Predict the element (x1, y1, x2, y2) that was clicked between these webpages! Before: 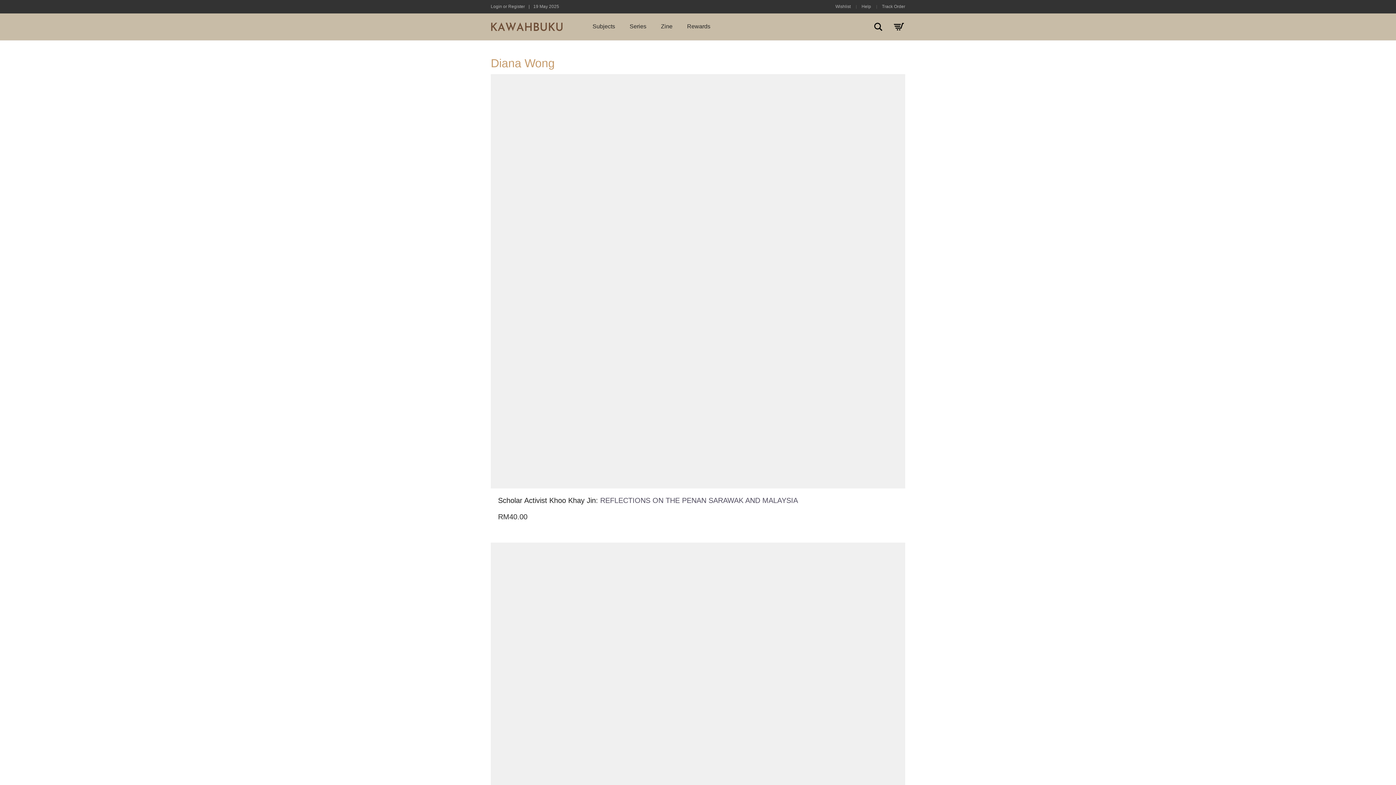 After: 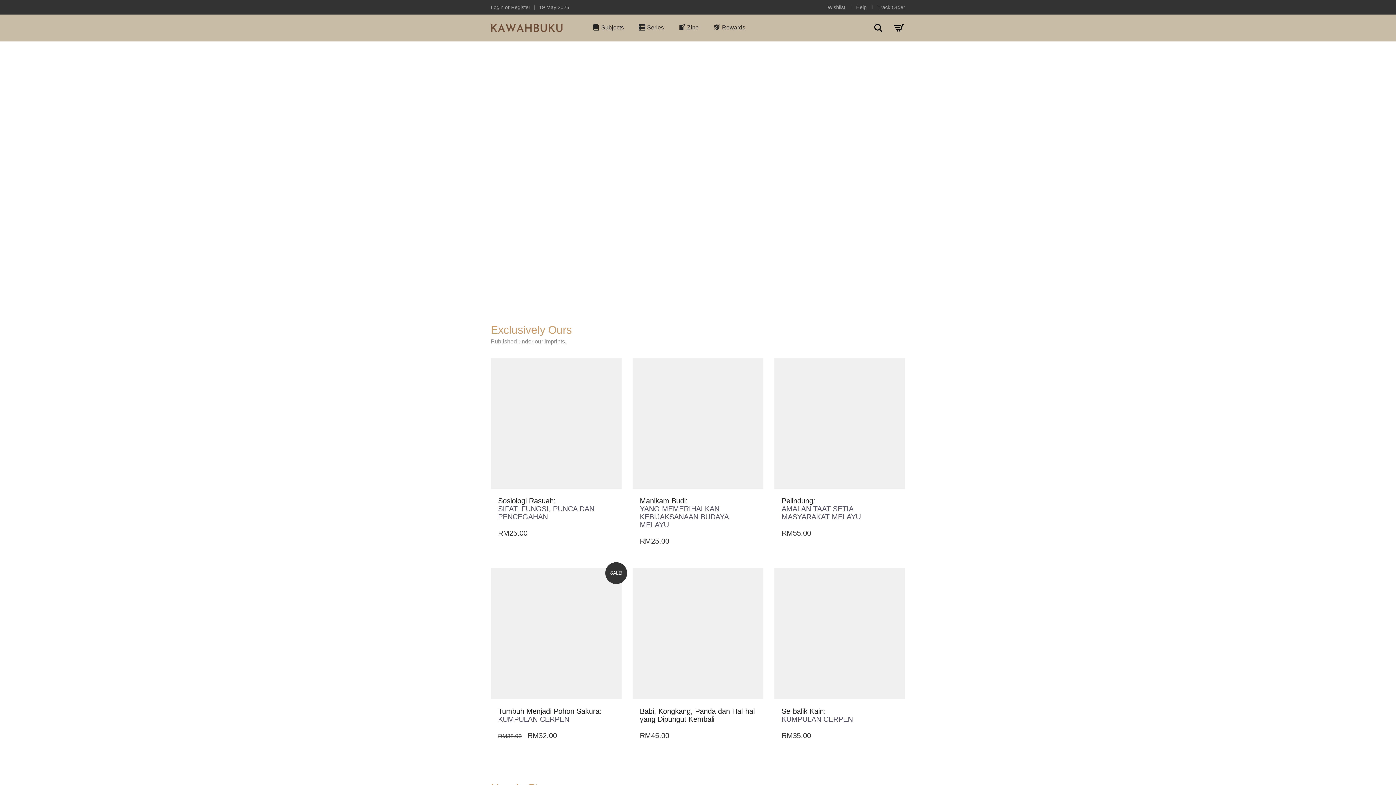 Action: bbox: (490, 15, 563, 38)